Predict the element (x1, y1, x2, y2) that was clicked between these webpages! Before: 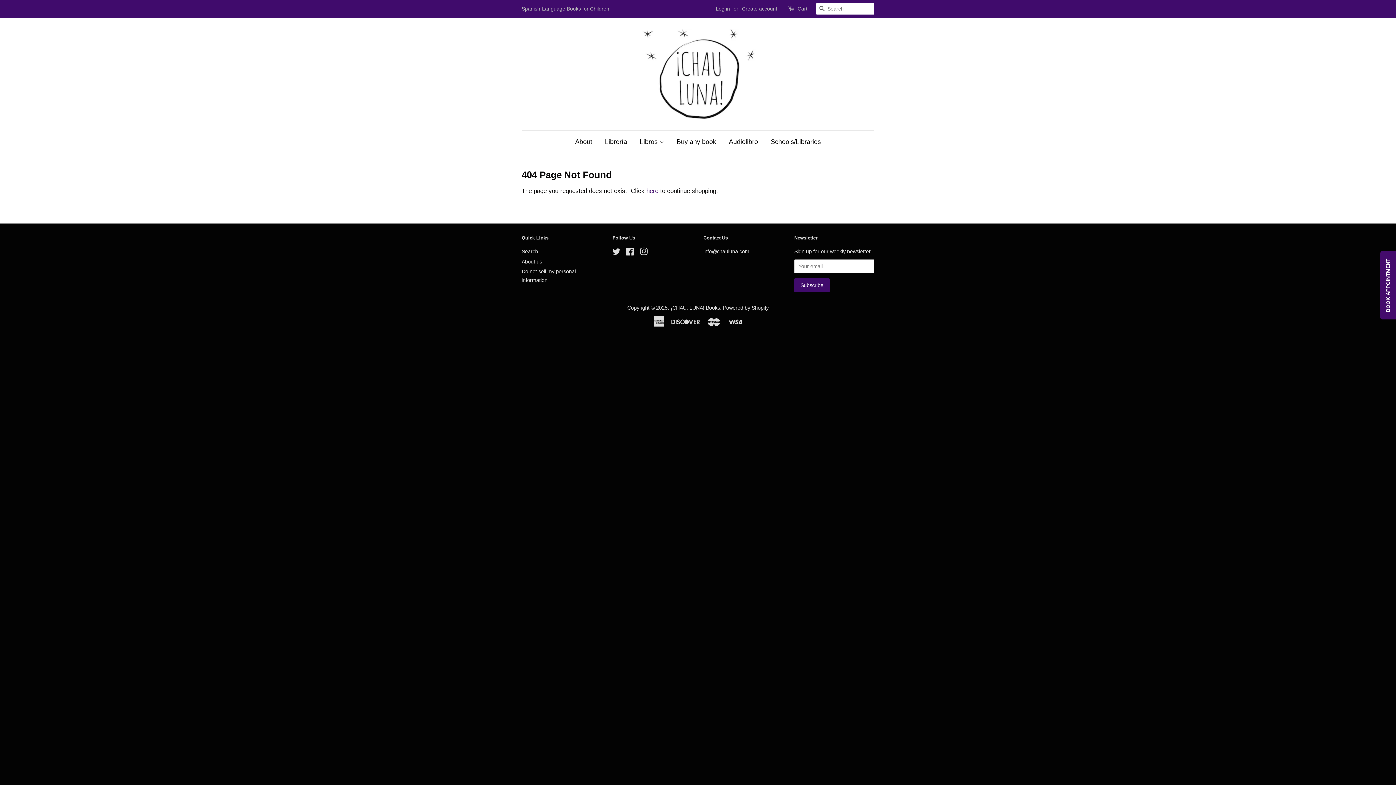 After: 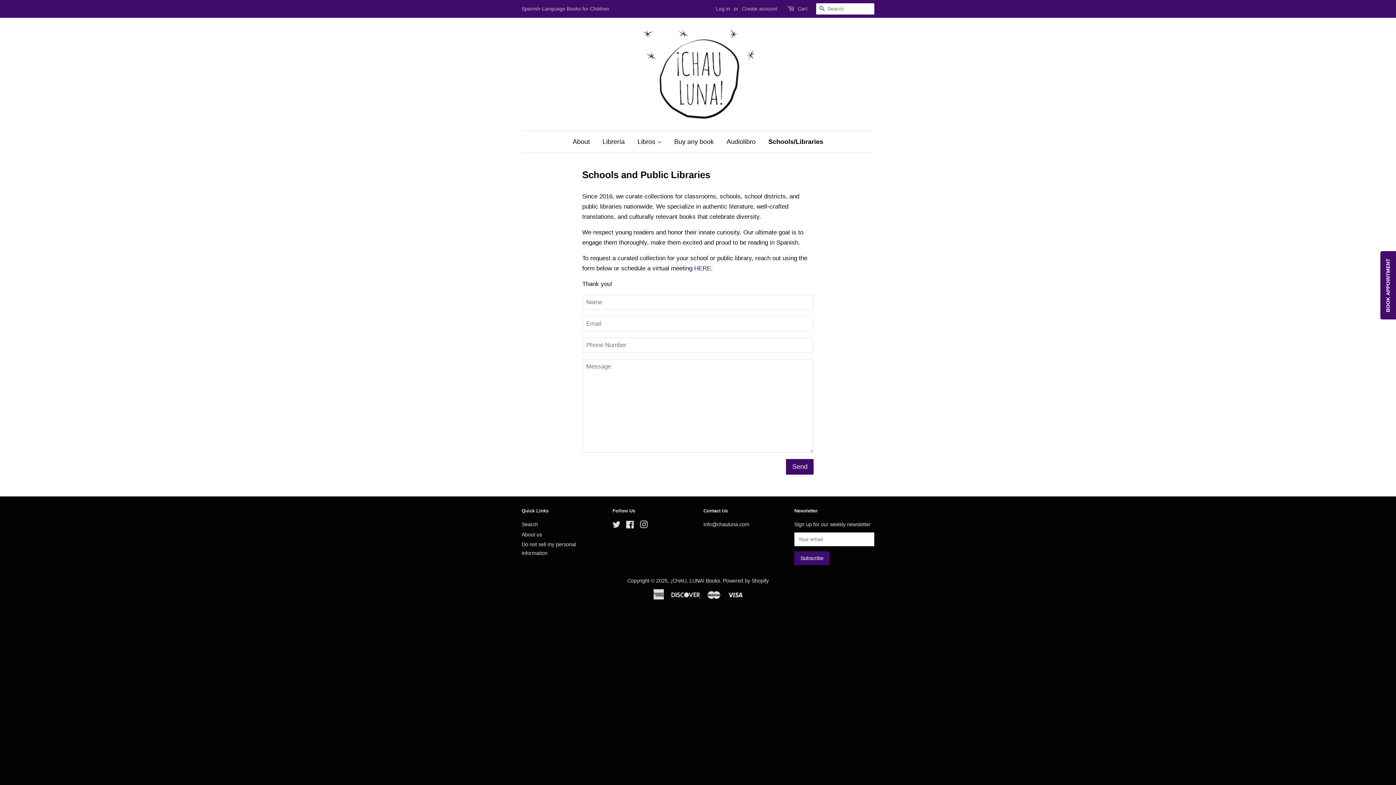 Action: bbox: (765, 130, 821, 152) label: Schools/Libraries